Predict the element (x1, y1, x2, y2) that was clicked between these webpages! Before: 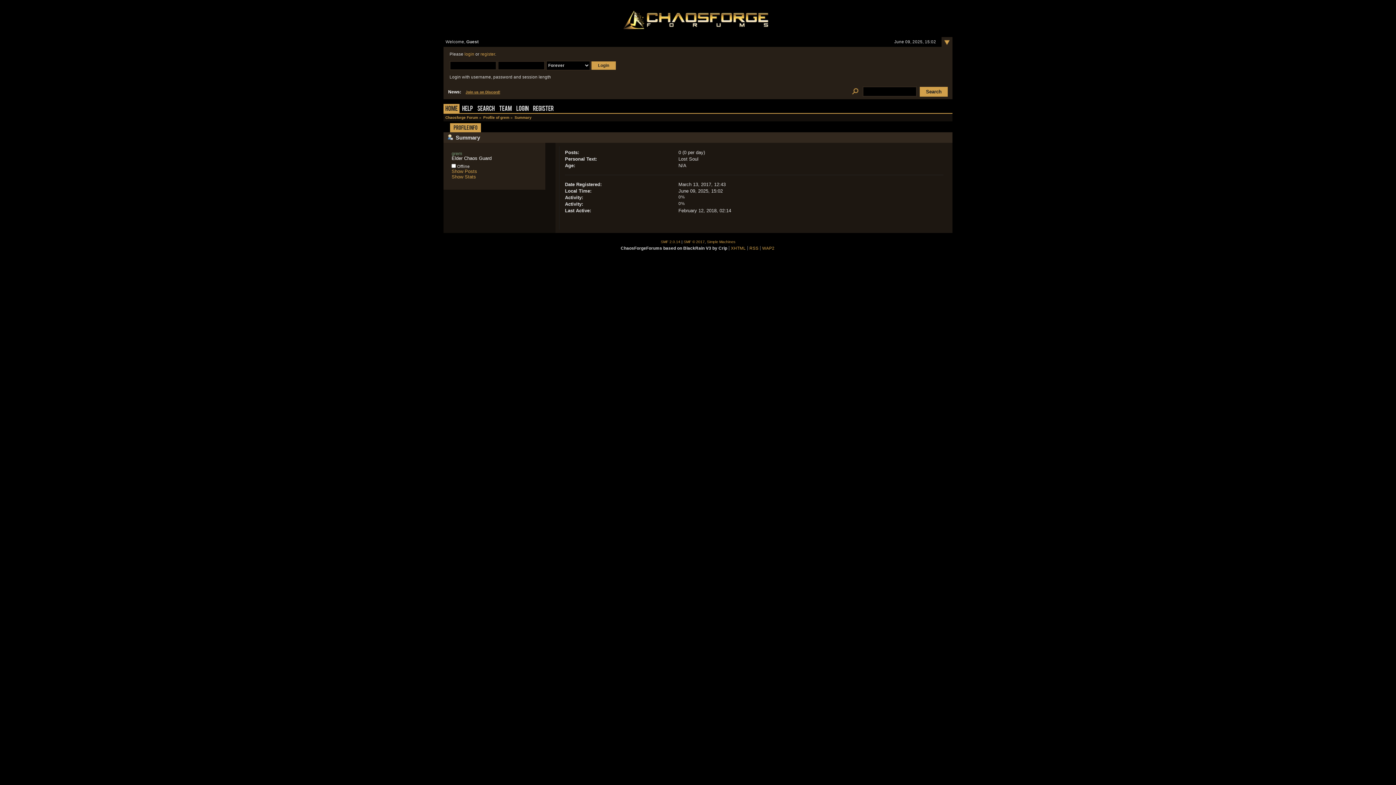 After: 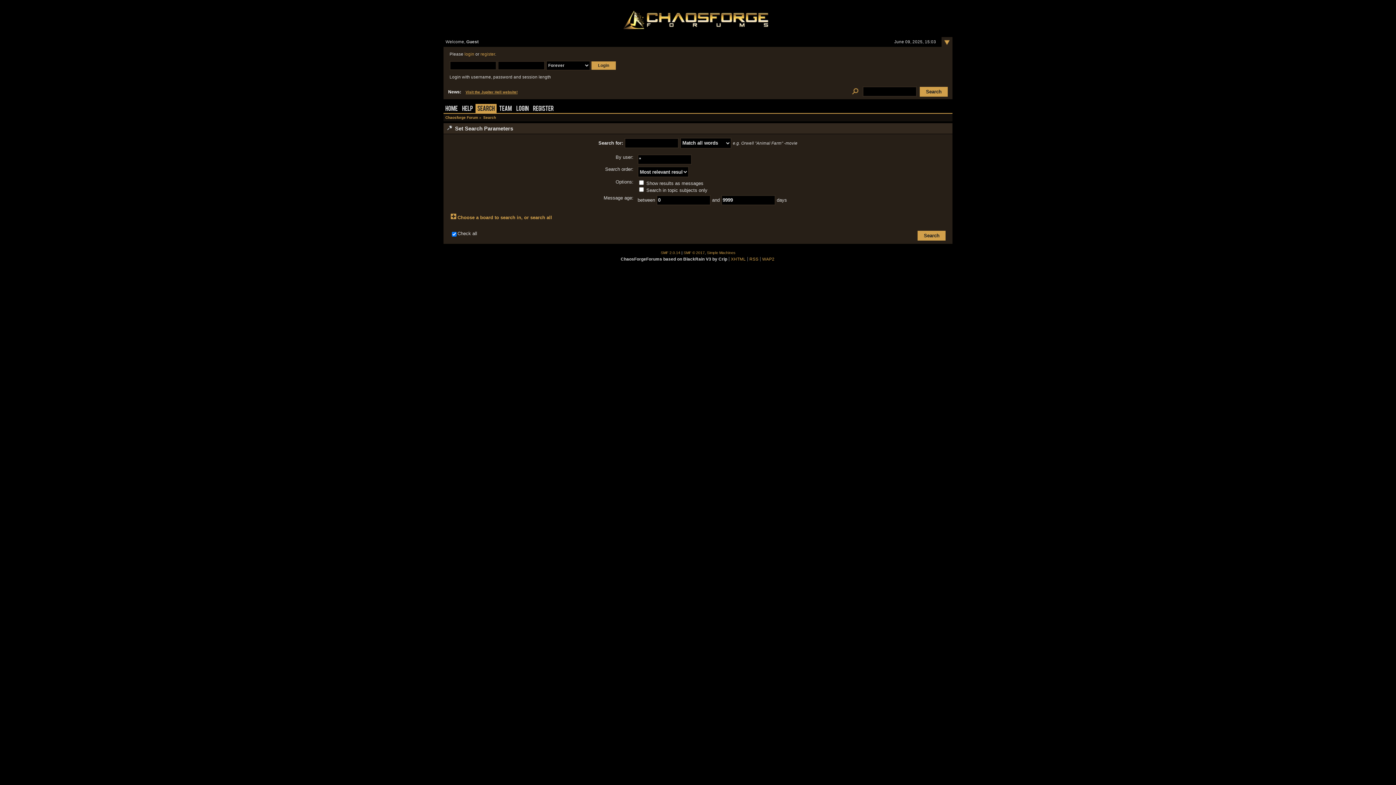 Action: label: Search bbox: (475, 103, 496, 112)